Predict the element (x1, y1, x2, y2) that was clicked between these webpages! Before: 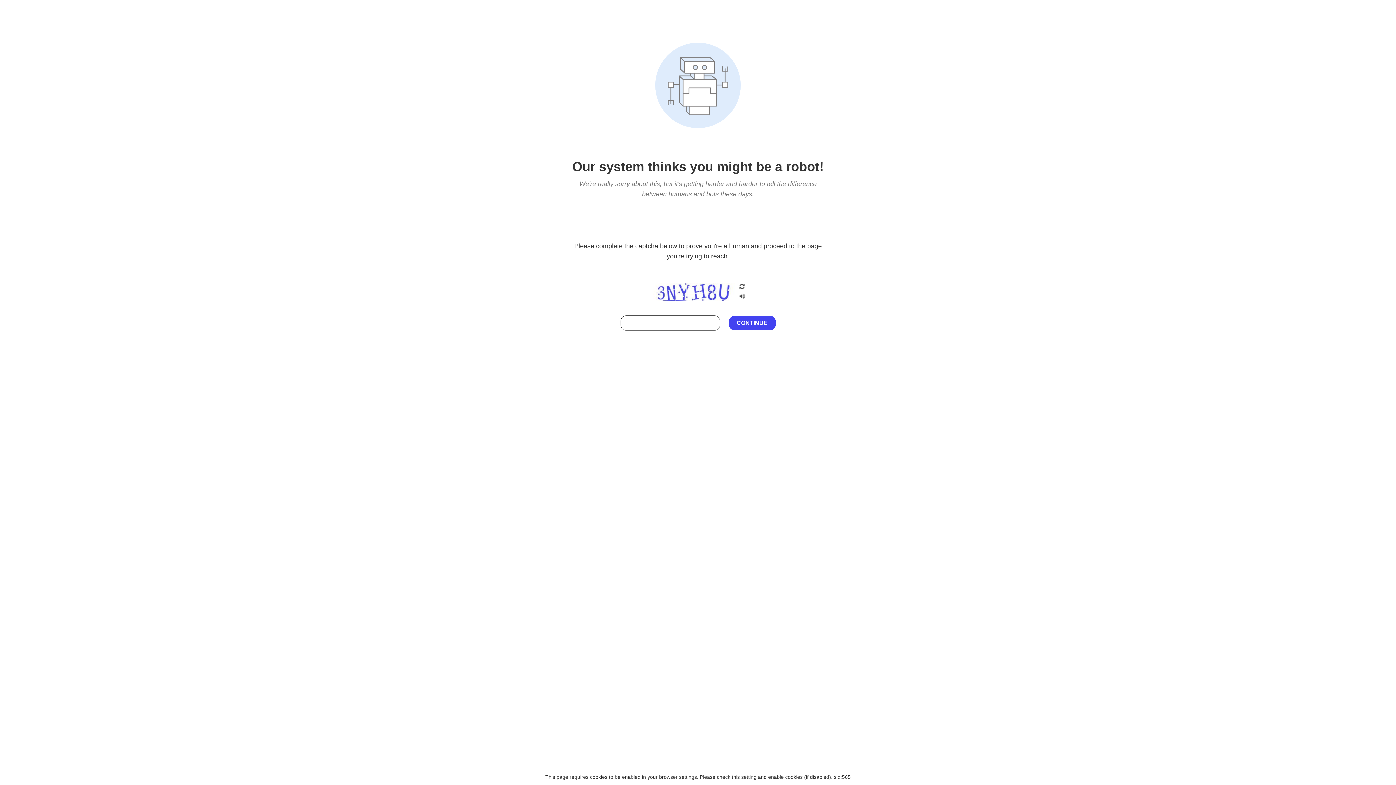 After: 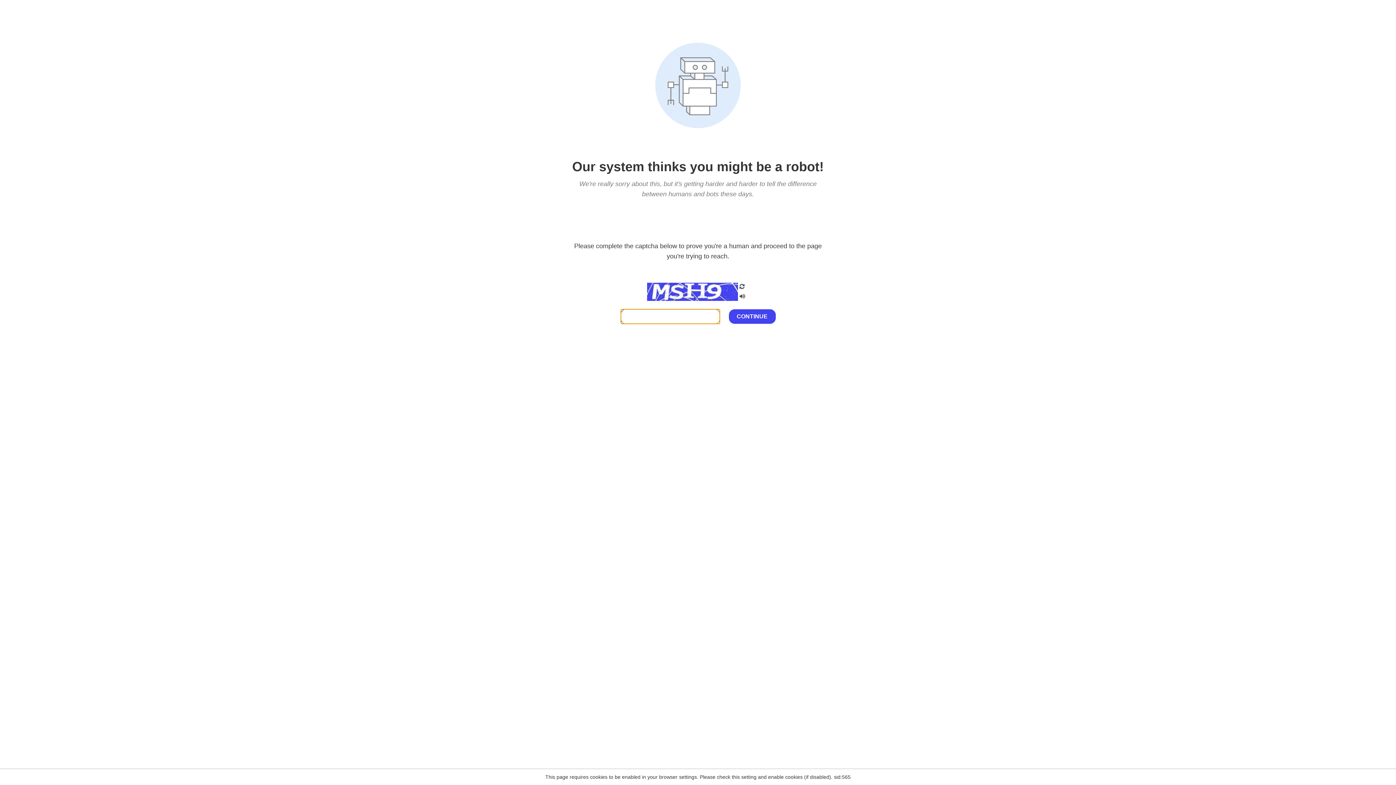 Action: bbox: (738, 200, 746, 210)